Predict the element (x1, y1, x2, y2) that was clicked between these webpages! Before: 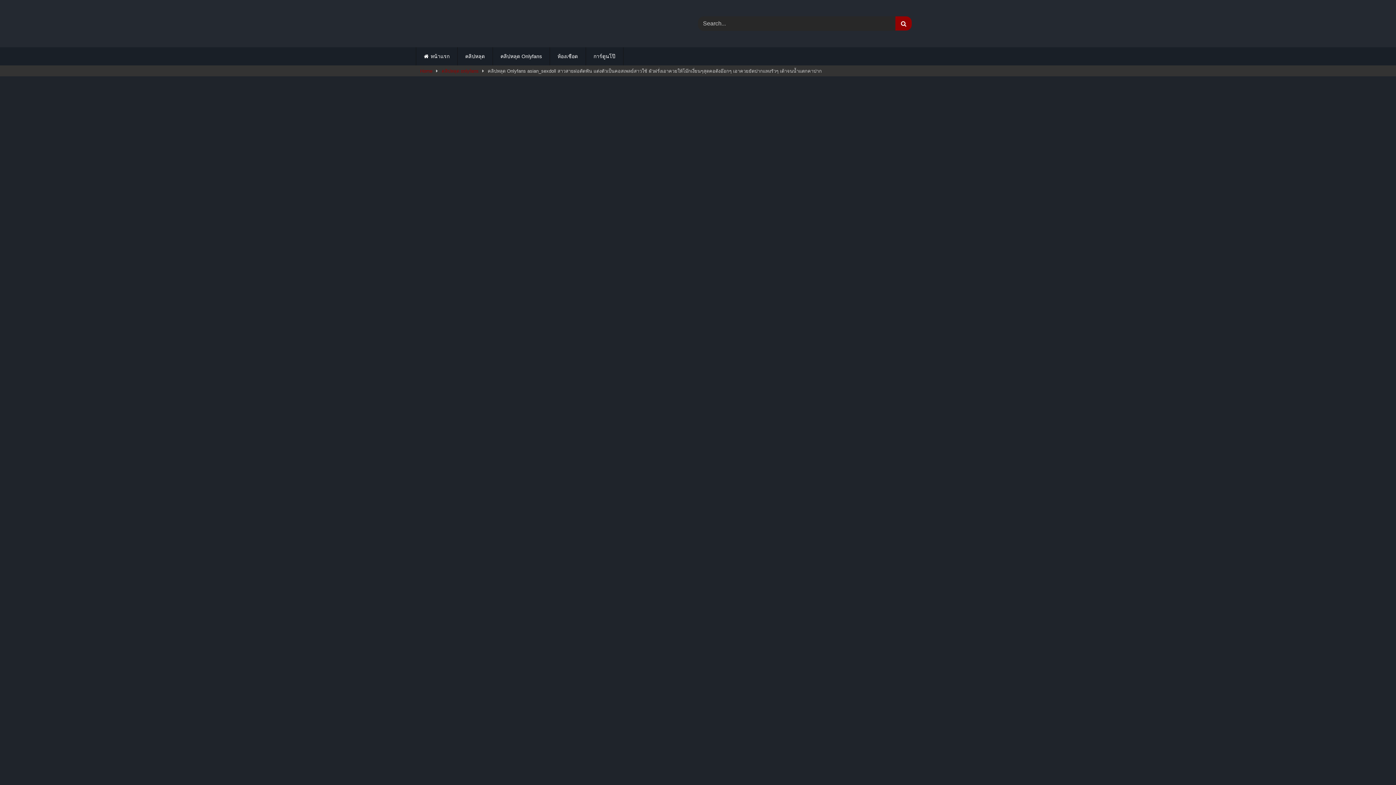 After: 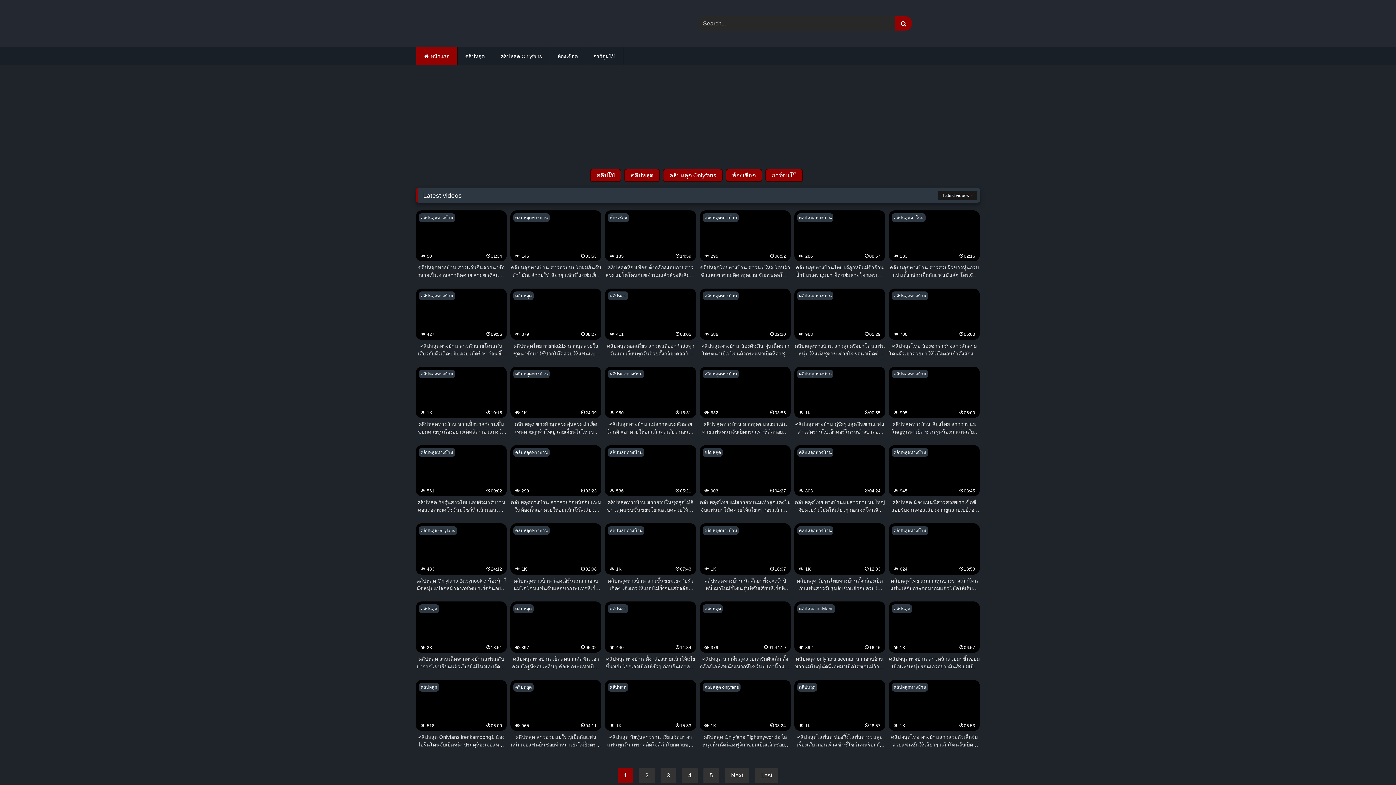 Action: bbox: (416, 47, 457, 65) label: หน้าแรก